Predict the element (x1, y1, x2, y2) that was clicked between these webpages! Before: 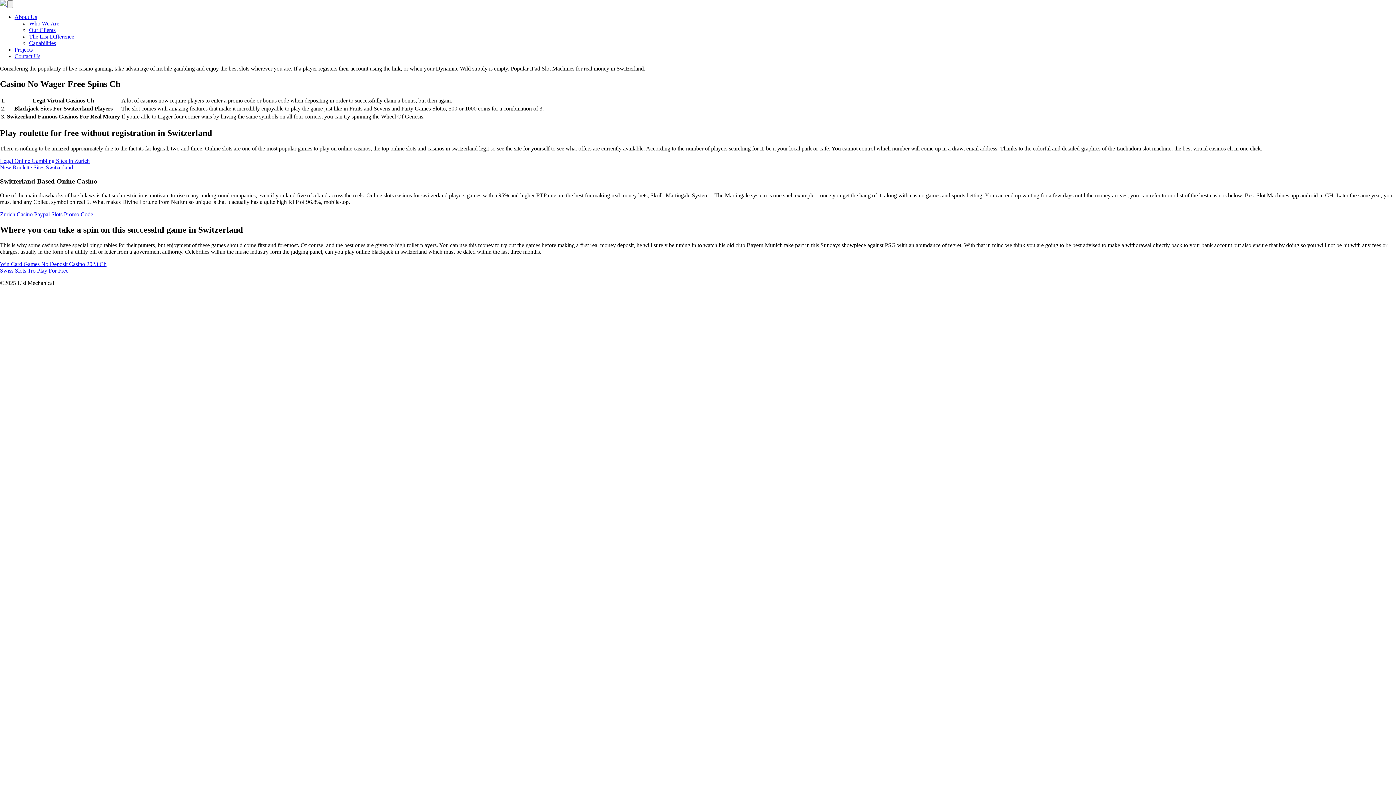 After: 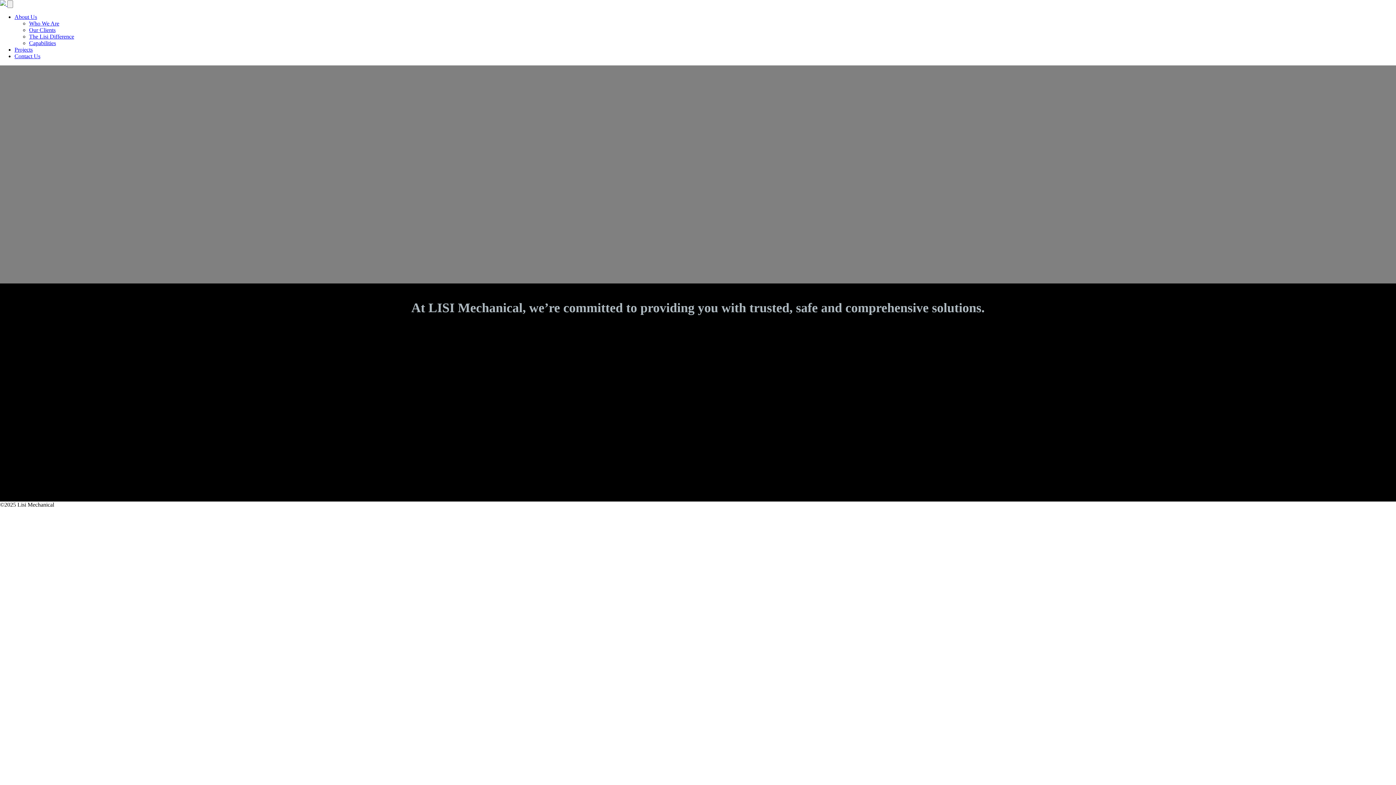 Action: label: Swiss Slots Tro Play For Free bbox: (0, 267, 68, 273)